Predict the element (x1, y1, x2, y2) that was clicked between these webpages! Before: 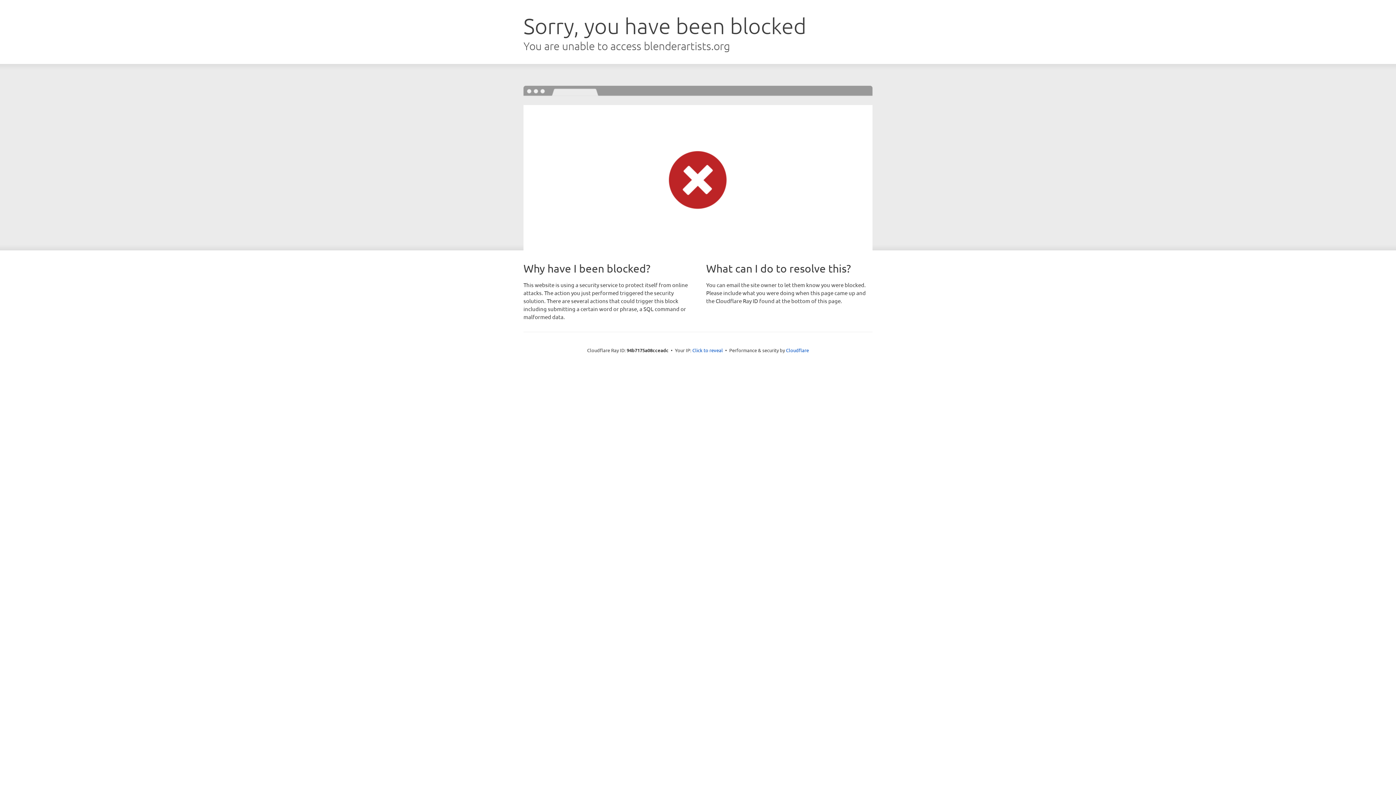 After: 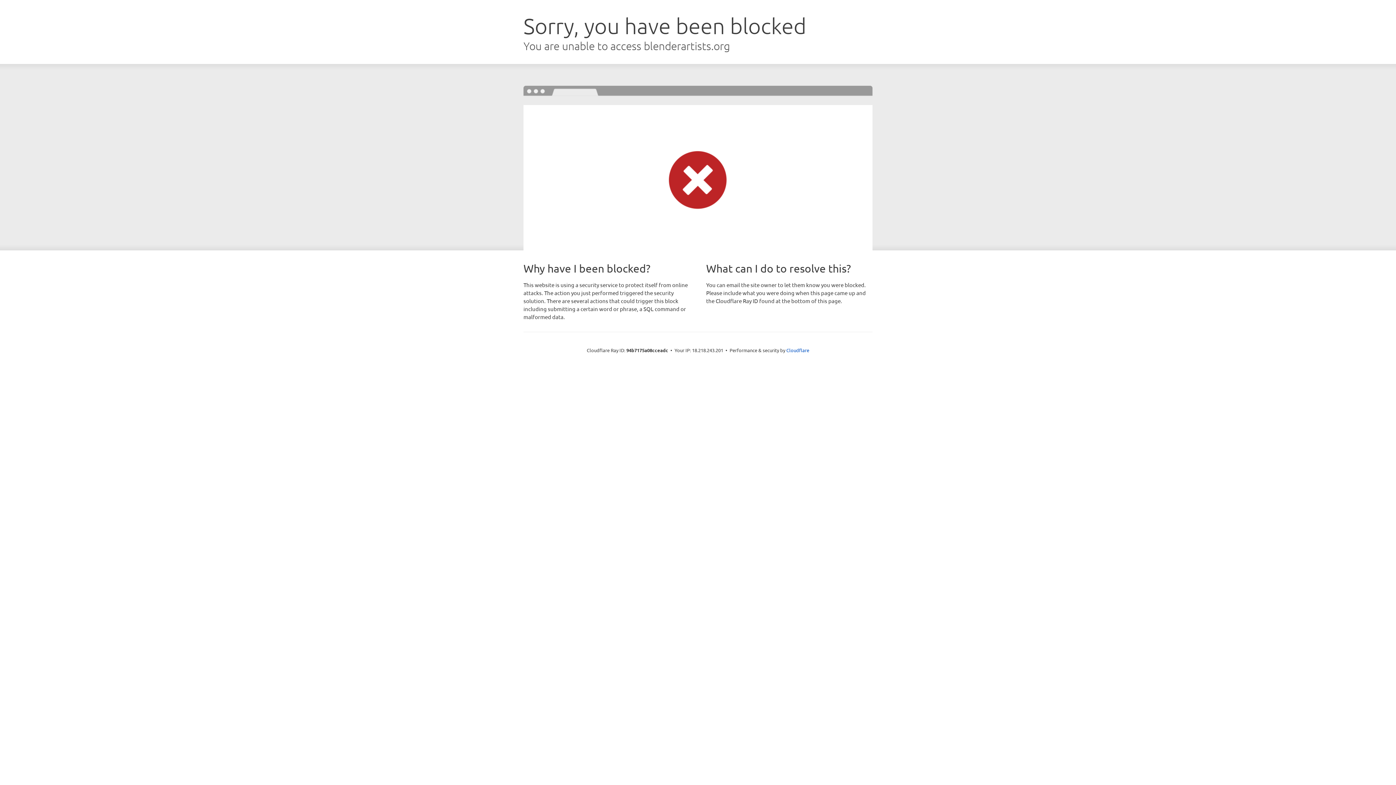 Action: bbox: (692, 346, 723, 353) label: Click to reveal